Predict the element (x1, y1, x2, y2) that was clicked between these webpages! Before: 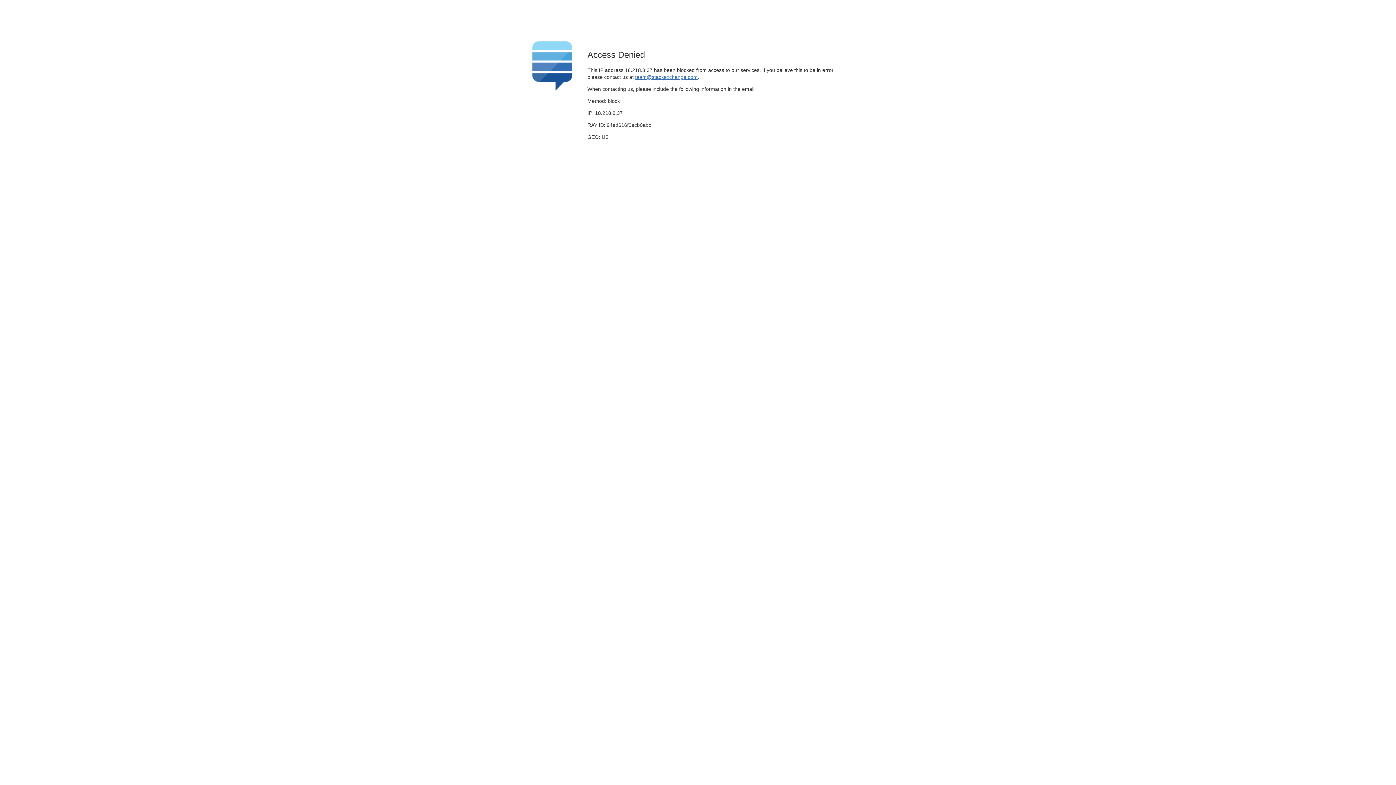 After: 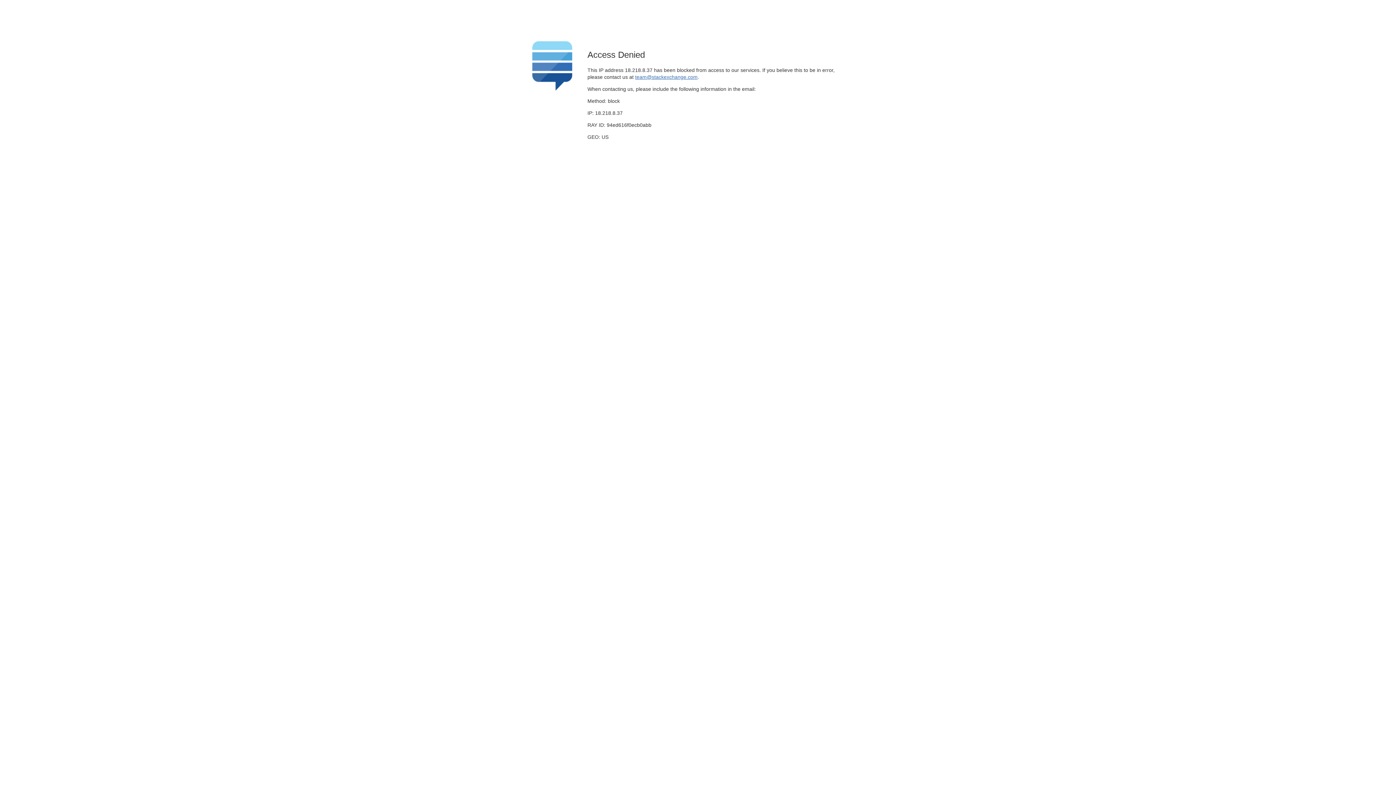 Action: bbox: (635, 74, 697, 79) label: team@stackexchange.com